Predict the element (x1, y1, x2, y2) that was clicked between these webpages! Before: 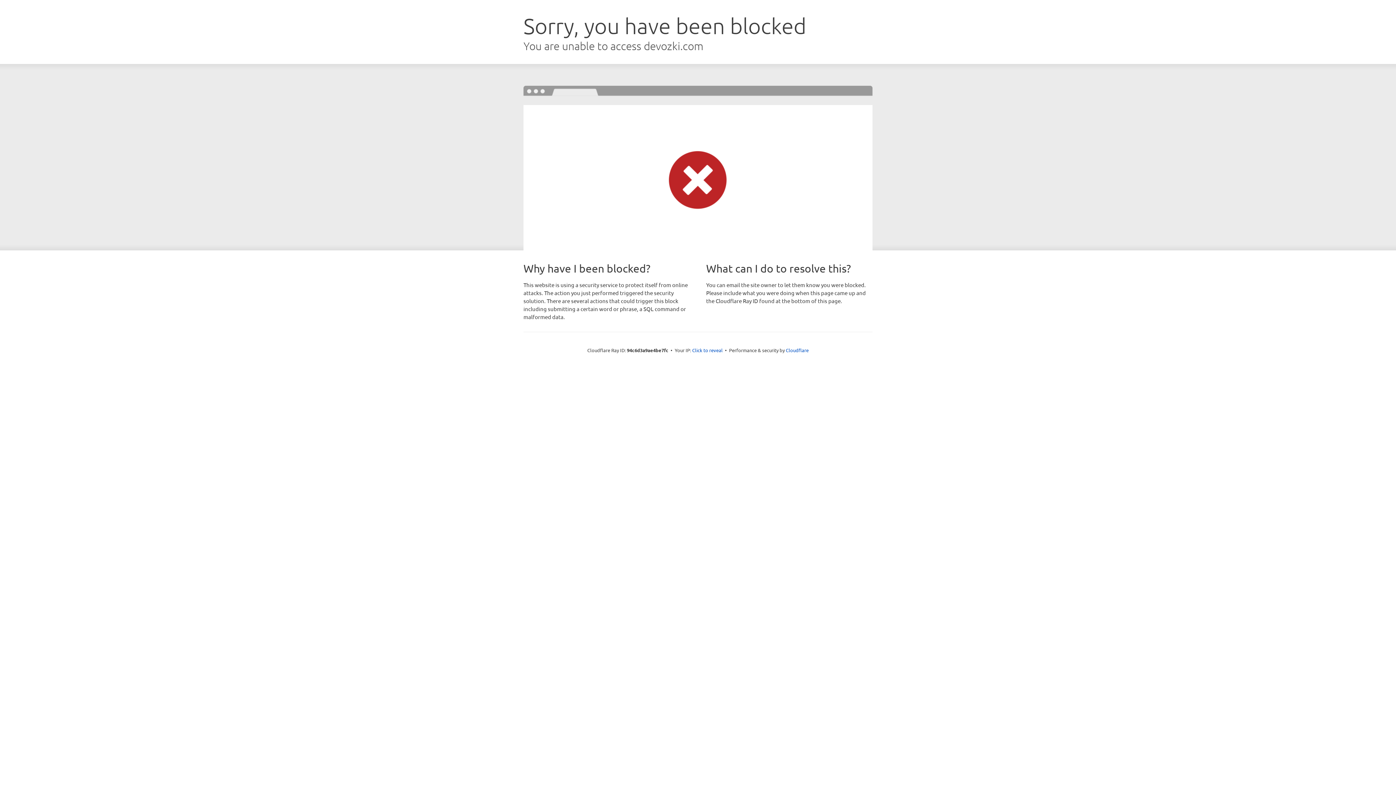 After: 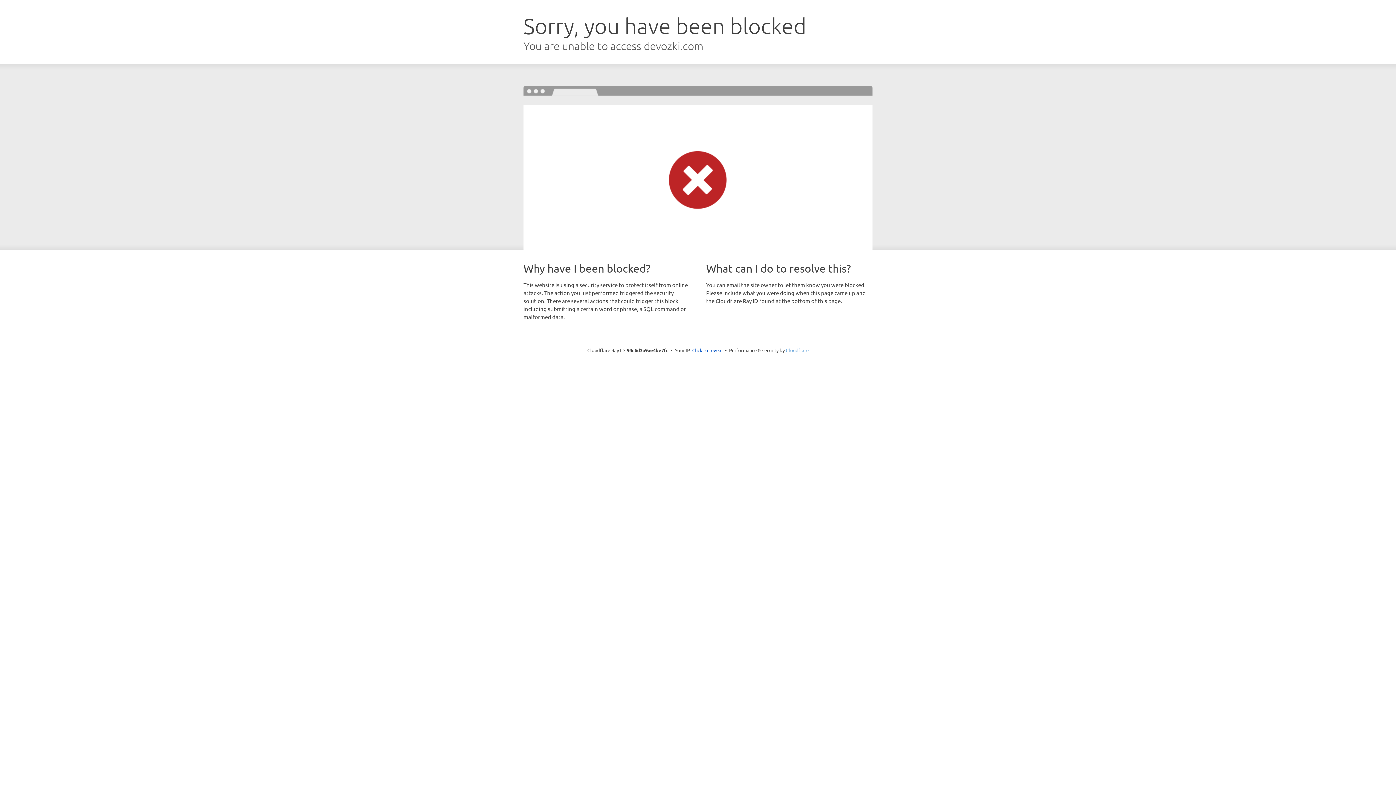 Action: label: Cloudflare bbox: (786, 347, 808, 353)